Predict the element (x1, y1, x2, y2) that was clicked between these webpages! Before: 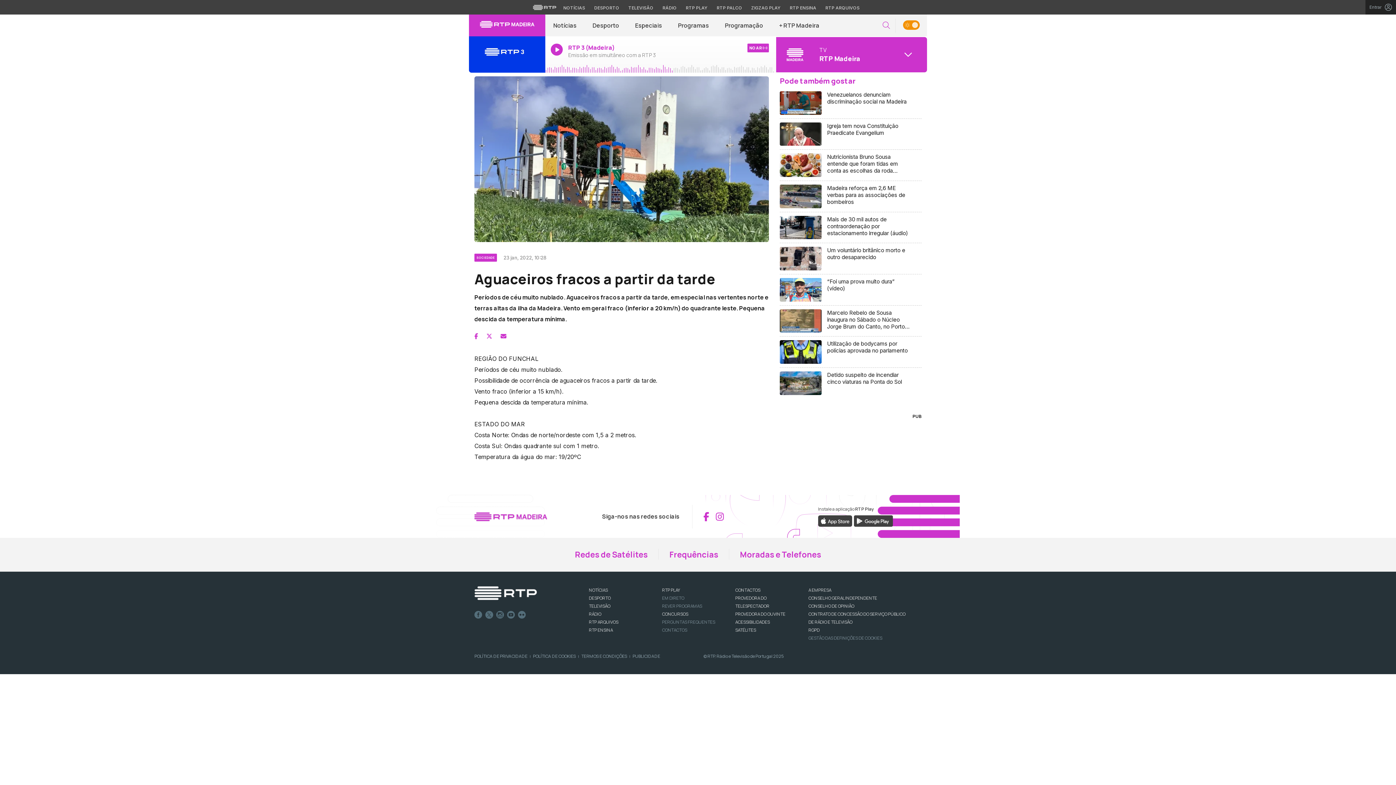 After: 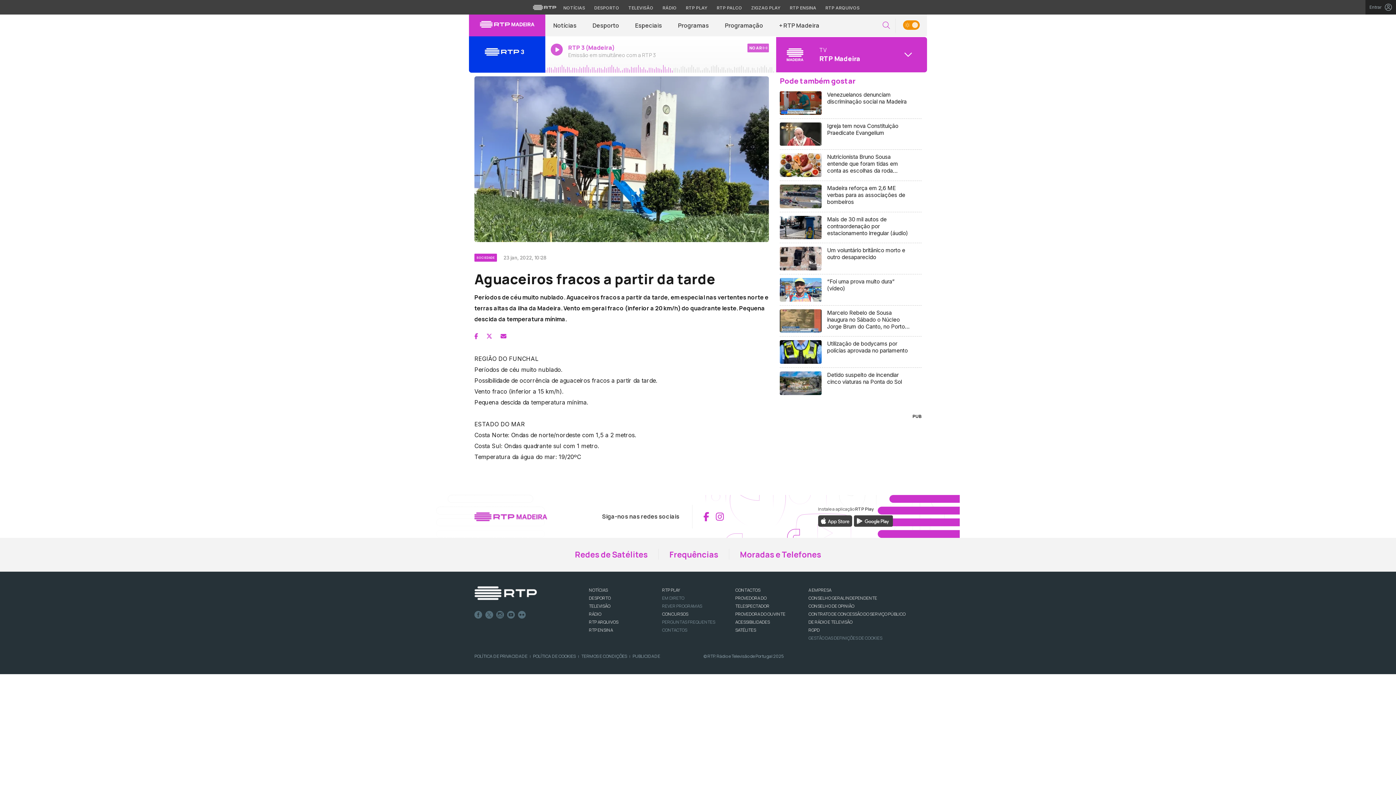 Action: label: RTP 3 (Madeira)

Emissão em simultâneo com a RTP 3

NO AR  bbox: (550, 43, 769, 64)